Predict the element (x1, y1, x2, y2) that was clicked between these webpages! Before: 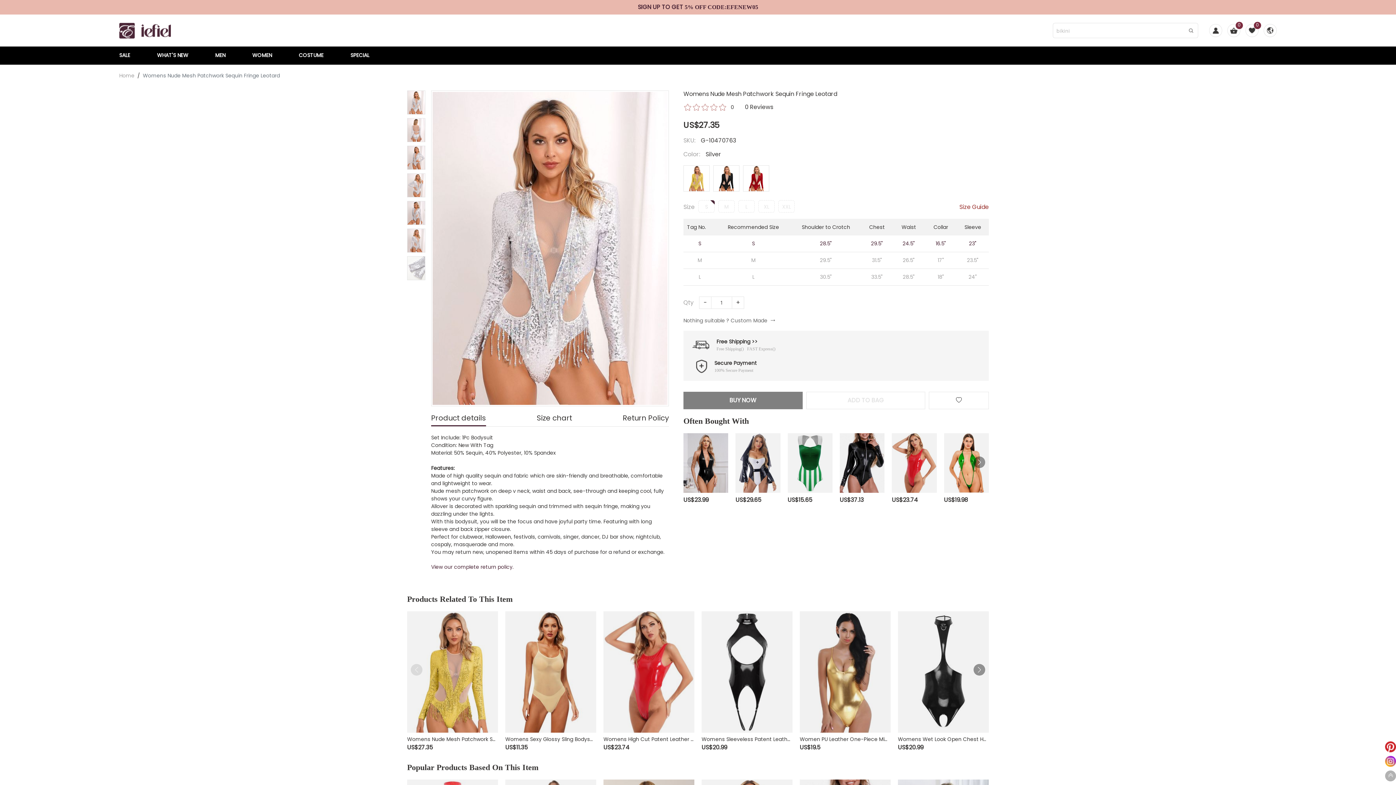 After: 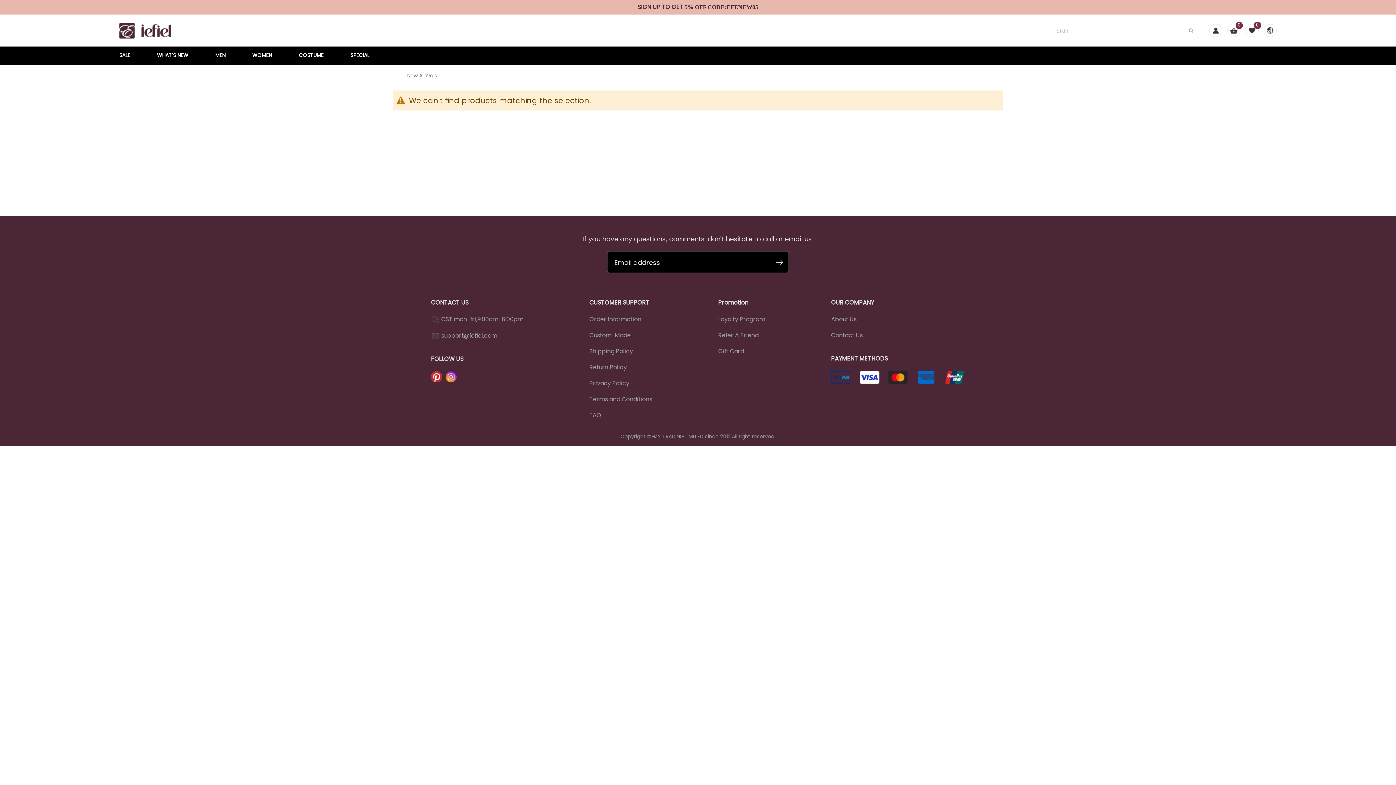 Action: label: WHAT'S NEW bbox: (149, 46, 195, 64)